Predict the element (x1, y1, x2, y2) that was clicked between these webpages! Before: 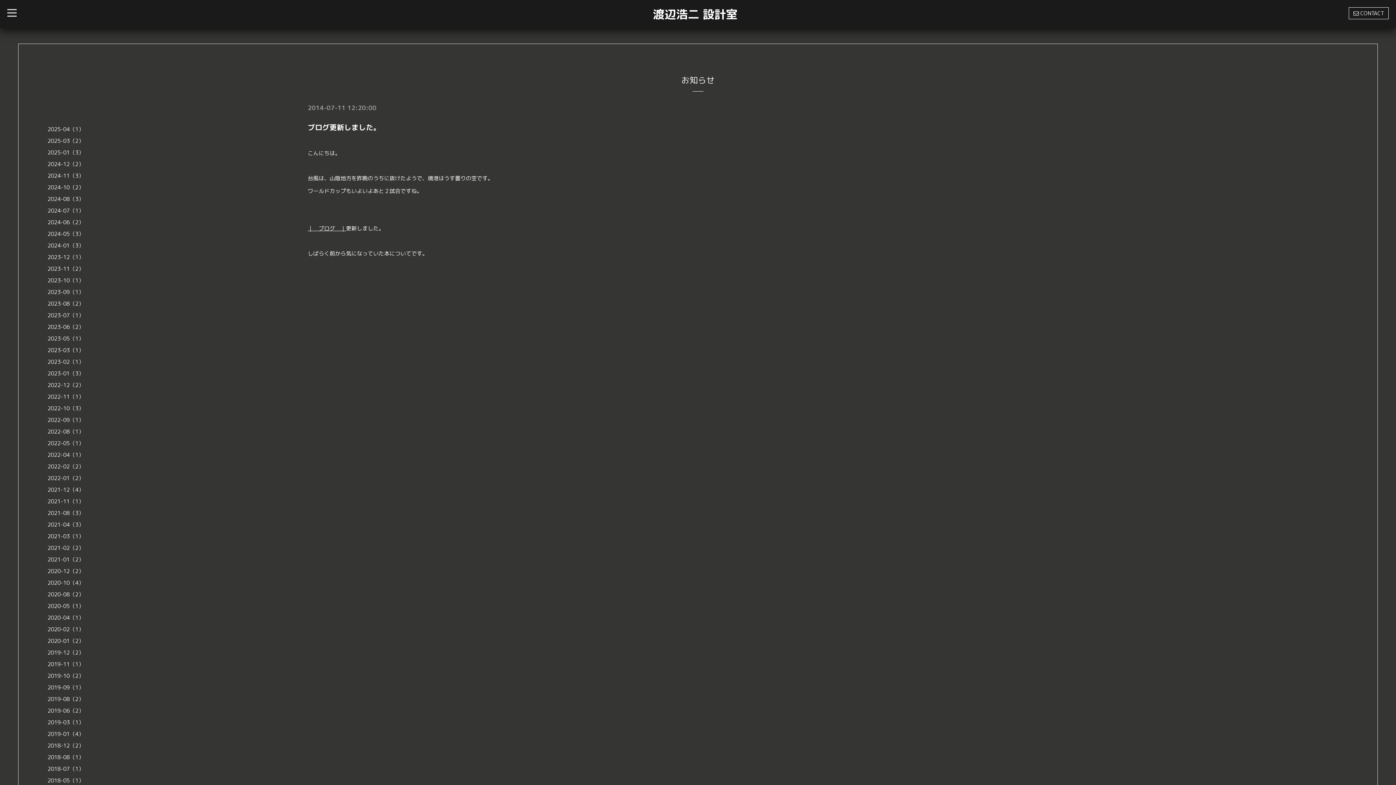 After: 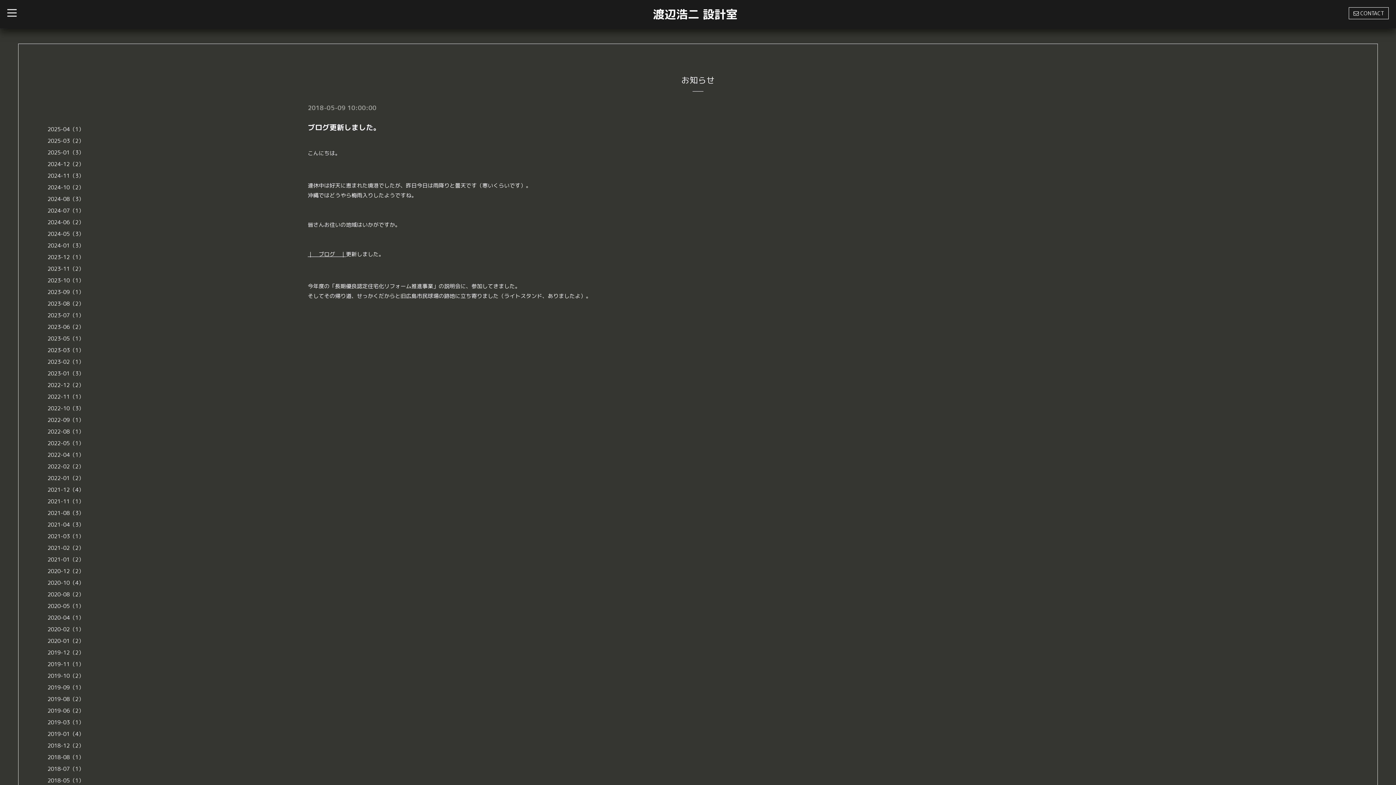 Action: bbox: (47, 777, 84, 784) label: 2018-05（1）